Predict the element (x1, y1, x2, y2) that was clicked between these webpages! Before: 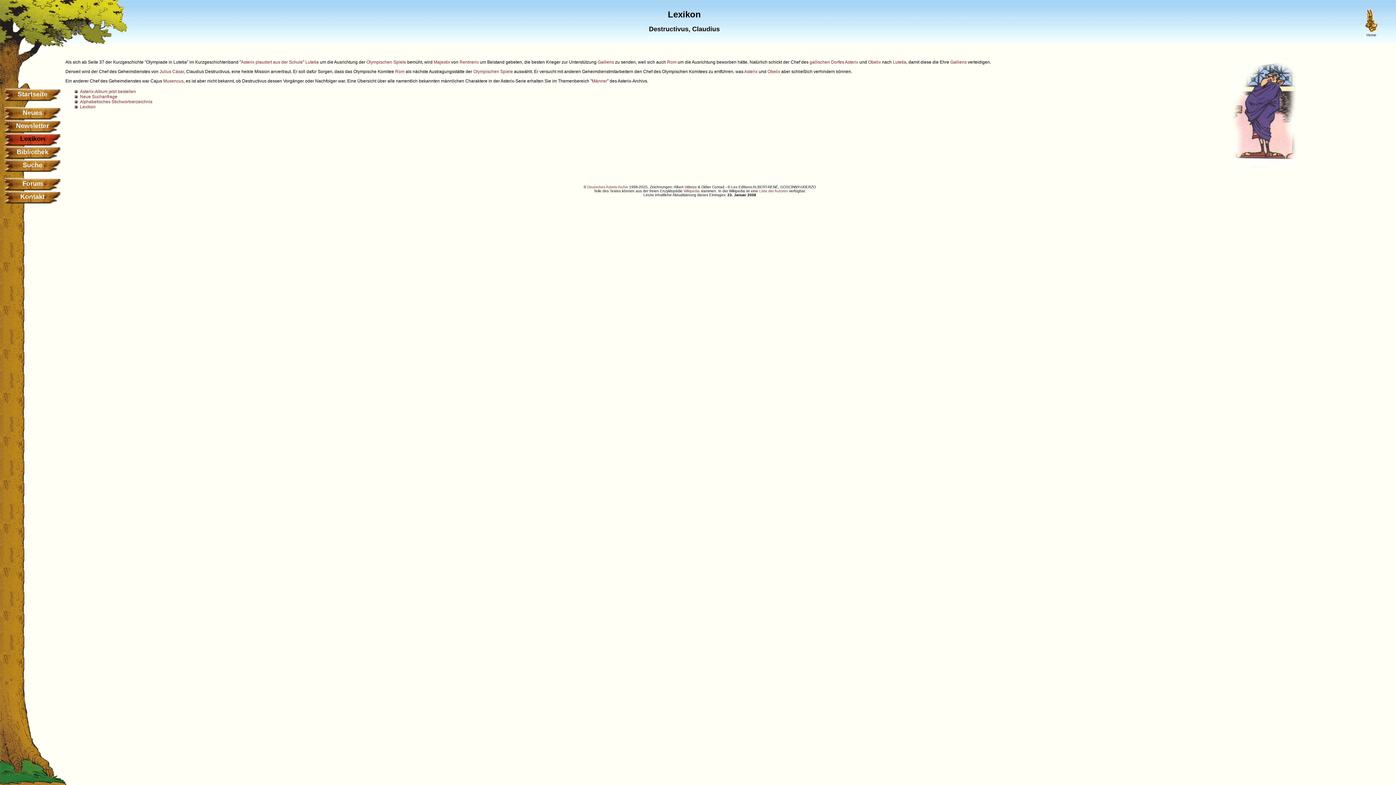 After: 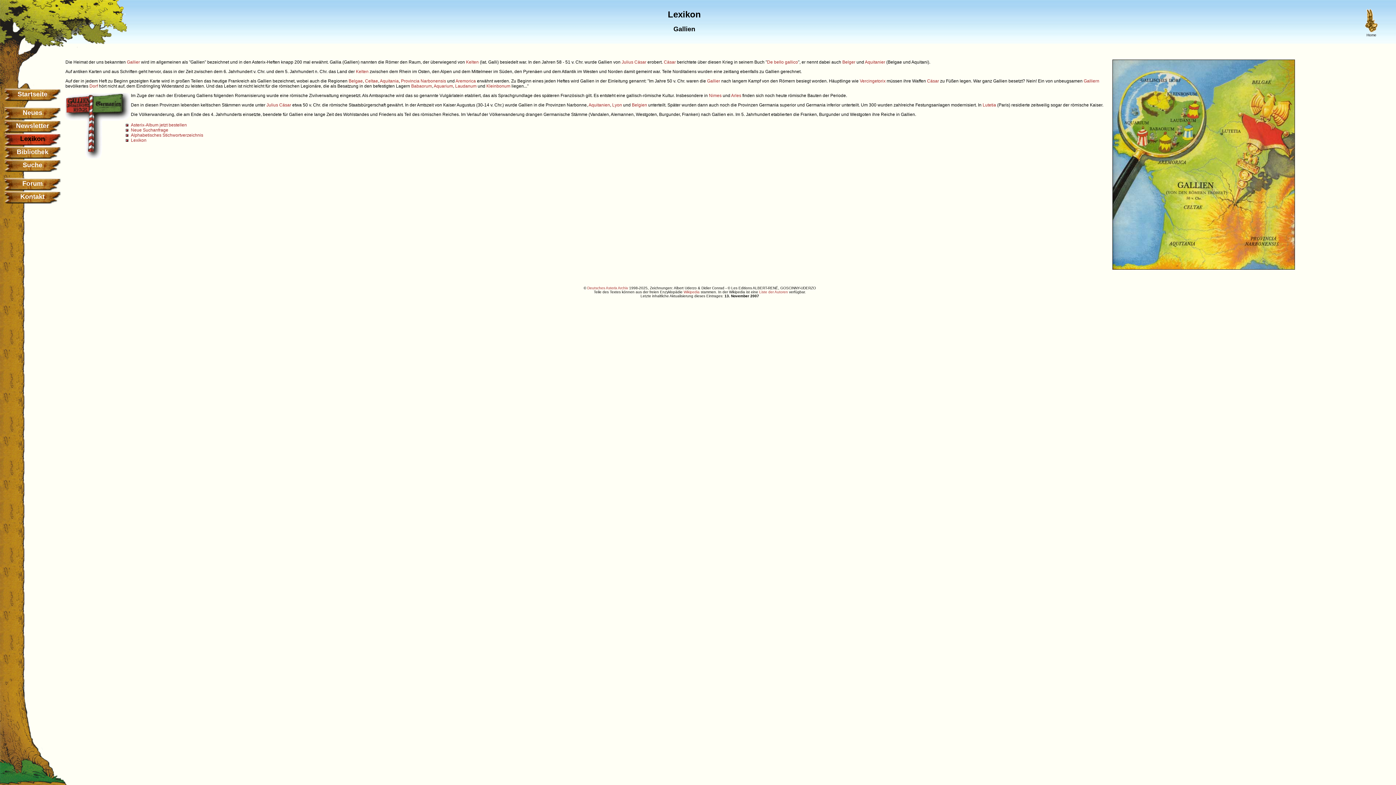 Action: label: Galliens bbox: (950, 59, 966, 64)